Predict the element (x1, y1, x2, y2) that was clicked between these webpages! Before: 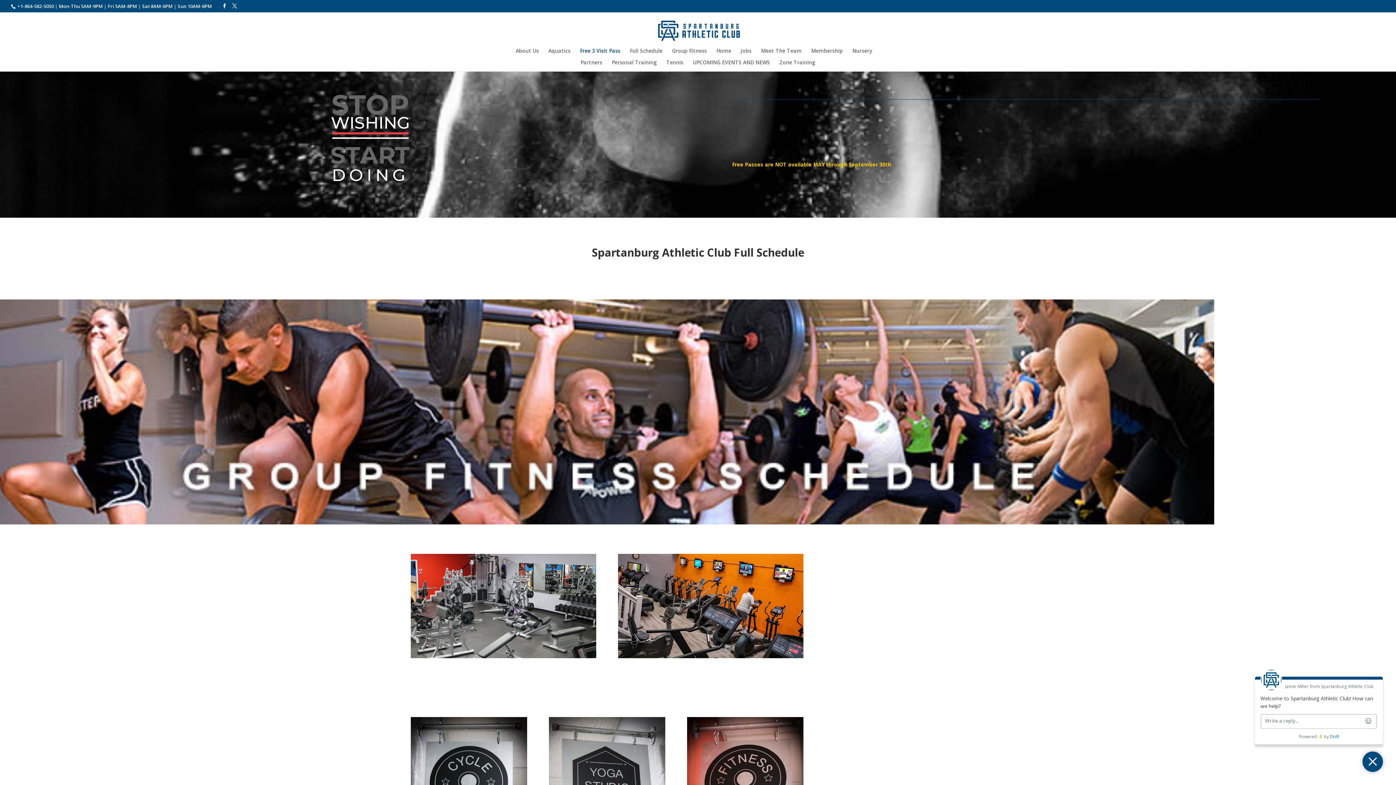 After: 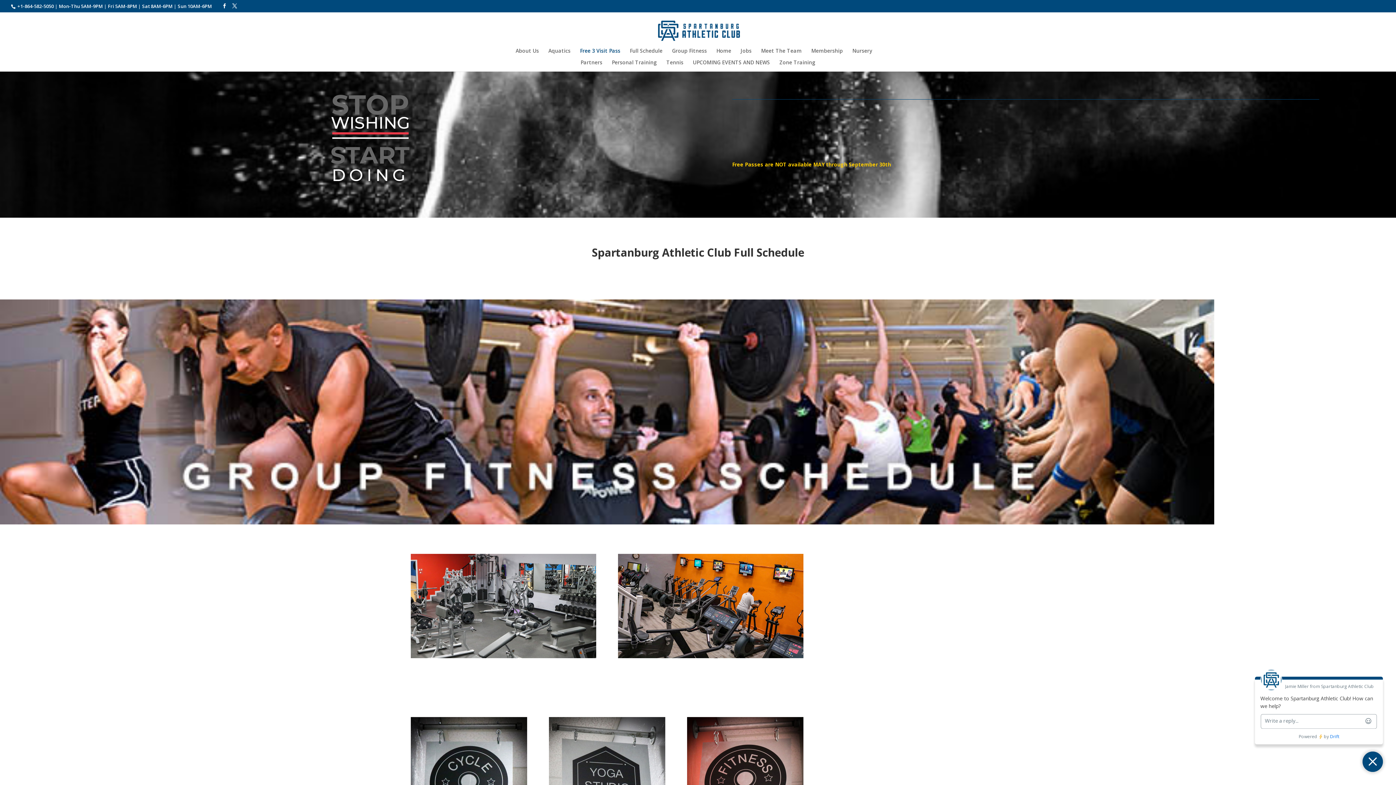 Action: label: Free 3 Visit Pass bbox: (580, 48, 620, 59)